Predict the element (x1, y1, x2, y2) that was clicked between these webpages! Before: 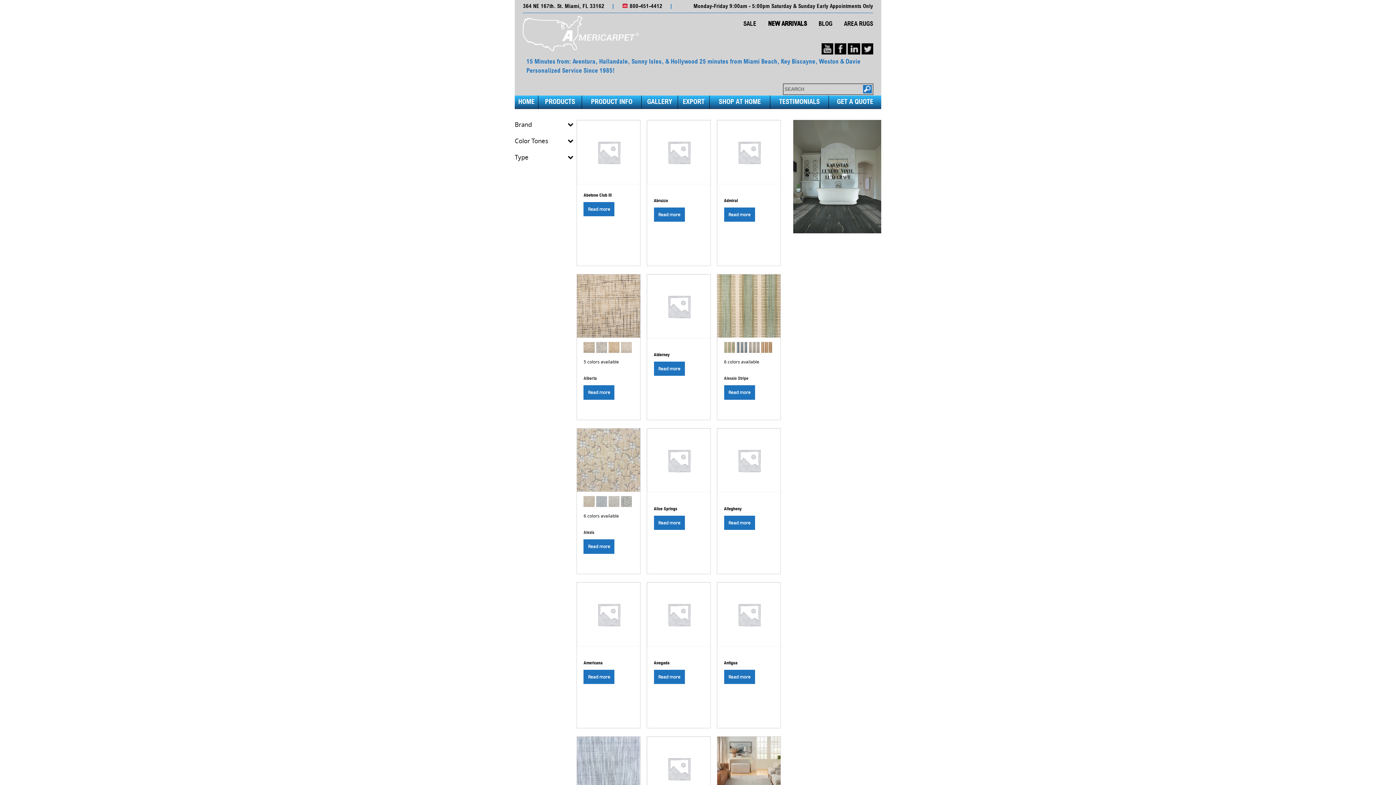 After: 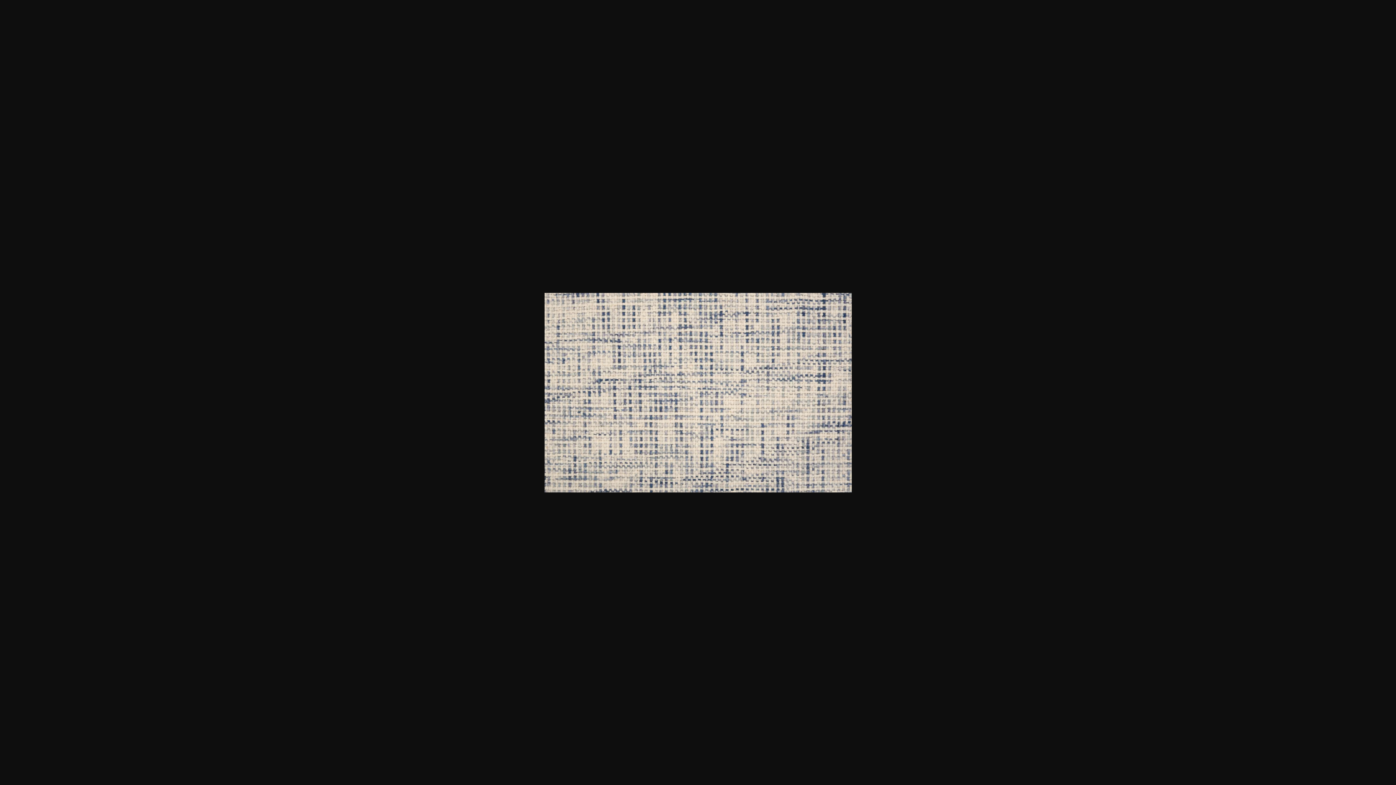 Action: bbox: (596, 342, 607, 357)